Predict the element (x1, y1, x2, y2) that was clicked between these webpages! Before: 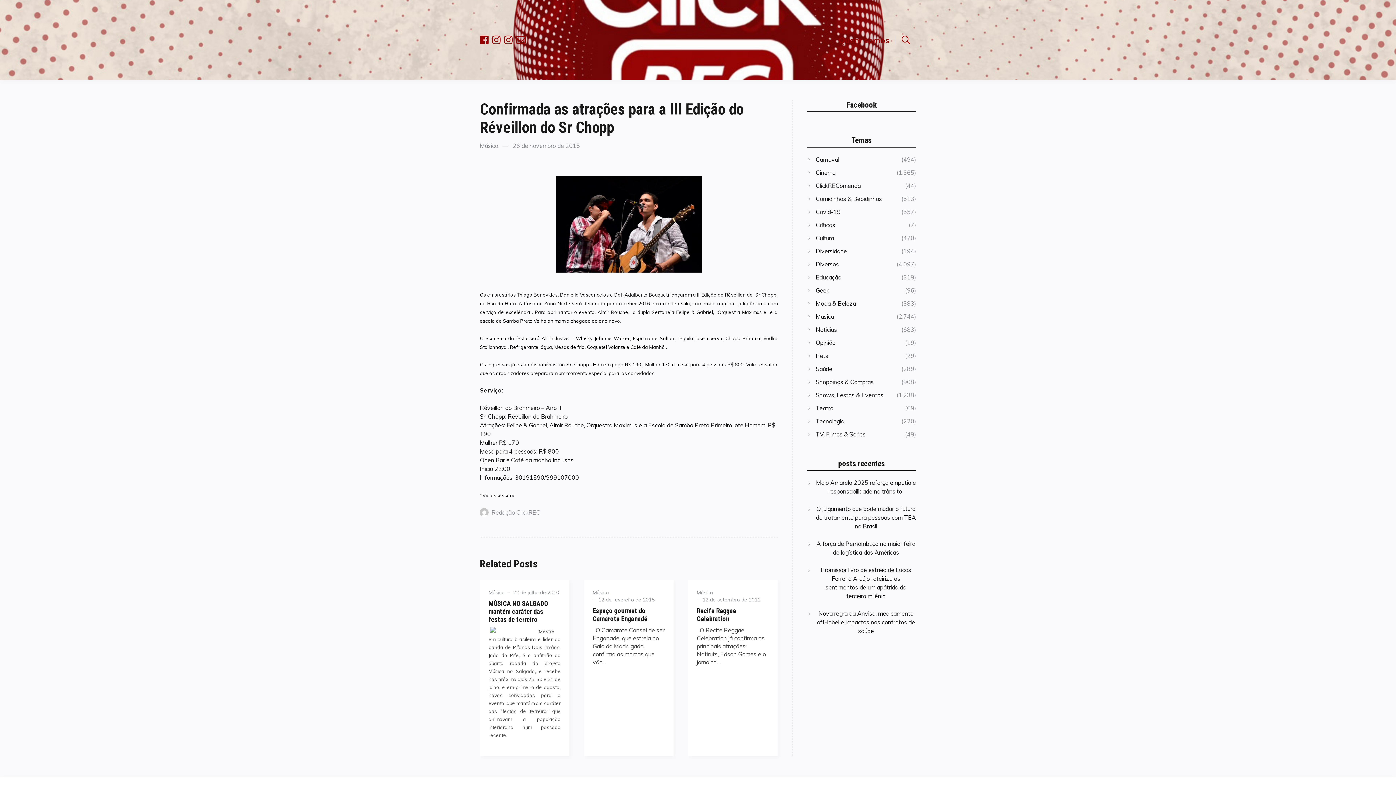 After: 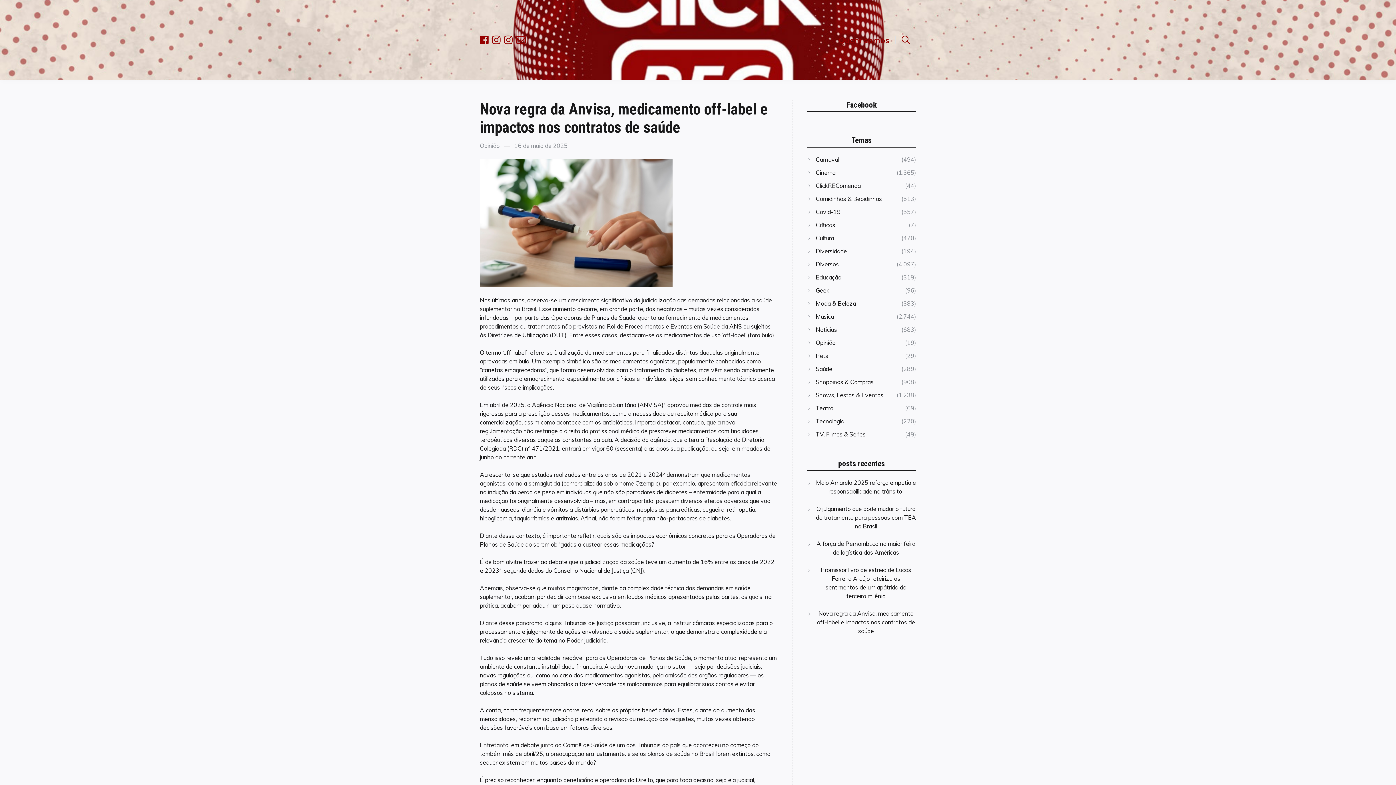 Action: bbox: (817, 610, 915, 634) label: Nova regra da Anvisa, medicamento off-label e impactos nos contratos de saúde